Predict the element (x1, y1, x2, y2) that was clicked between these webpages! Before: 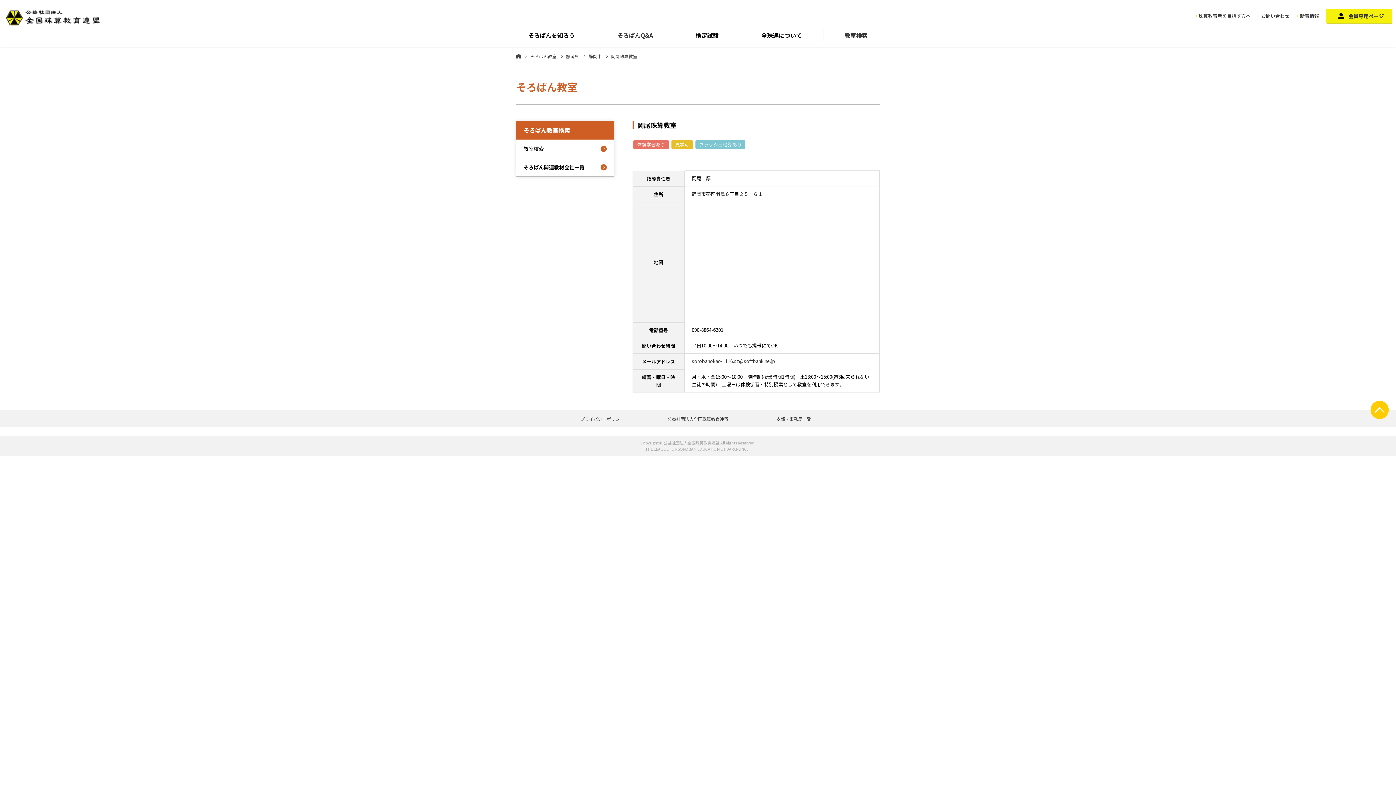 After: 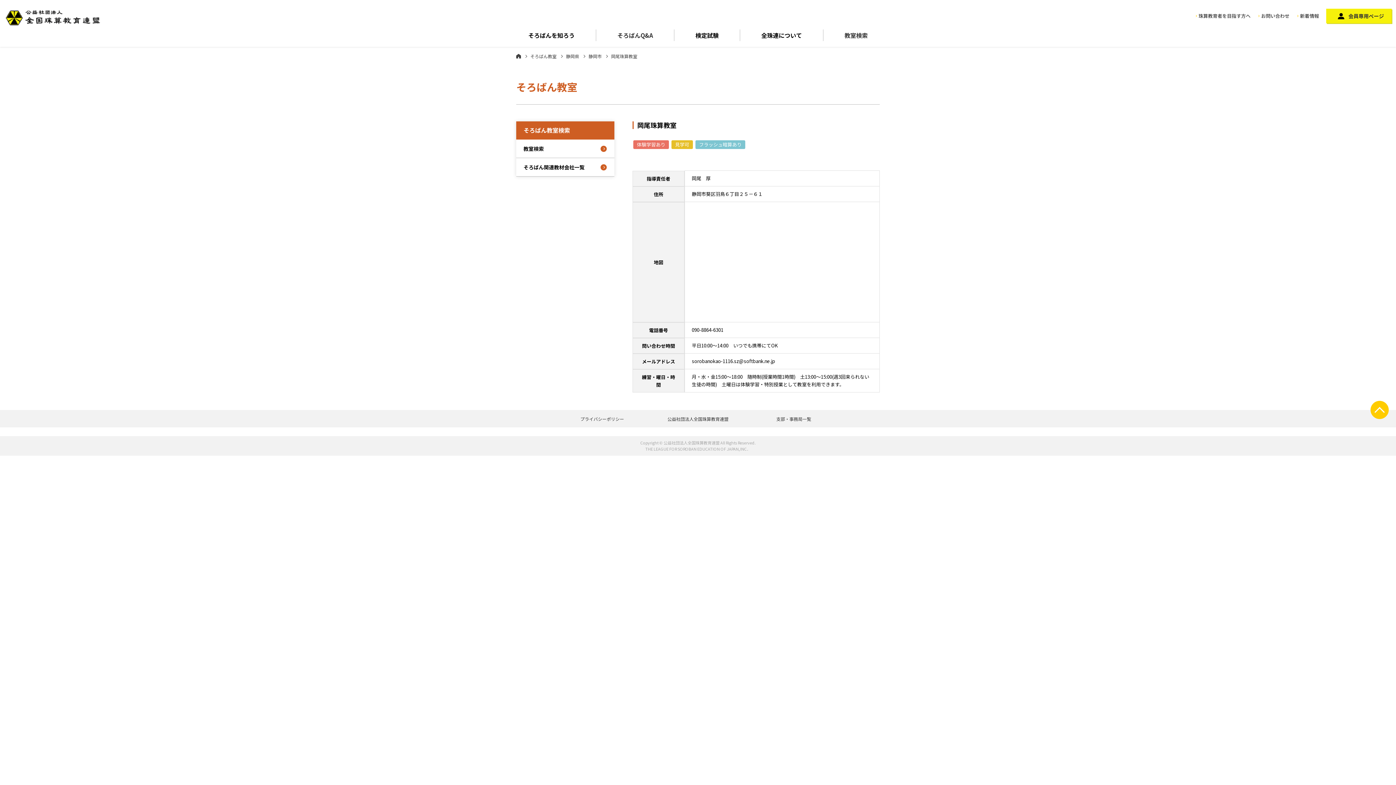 Action: label: sorobanokao-1116.sz@softbank.ne.jp bbox: (692, 357, 775, 364)